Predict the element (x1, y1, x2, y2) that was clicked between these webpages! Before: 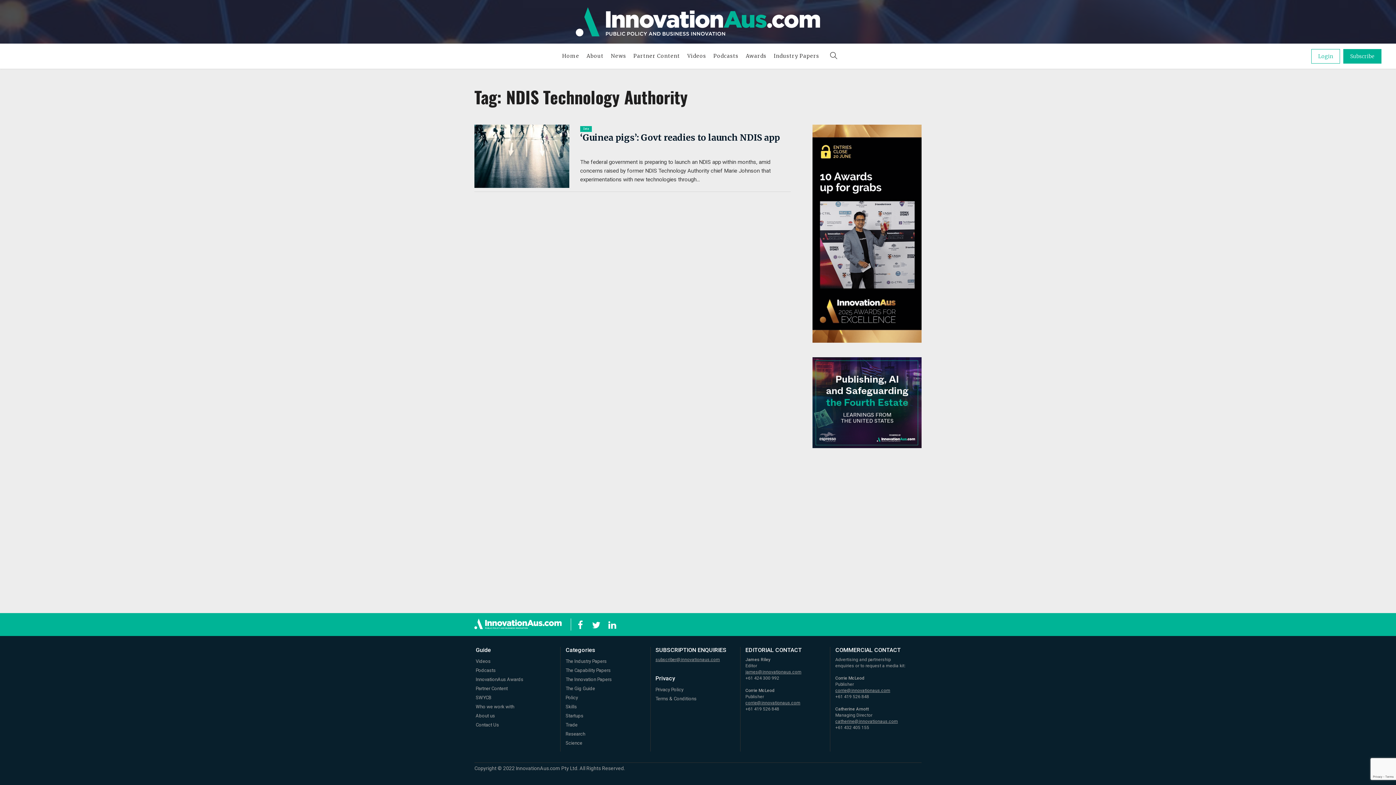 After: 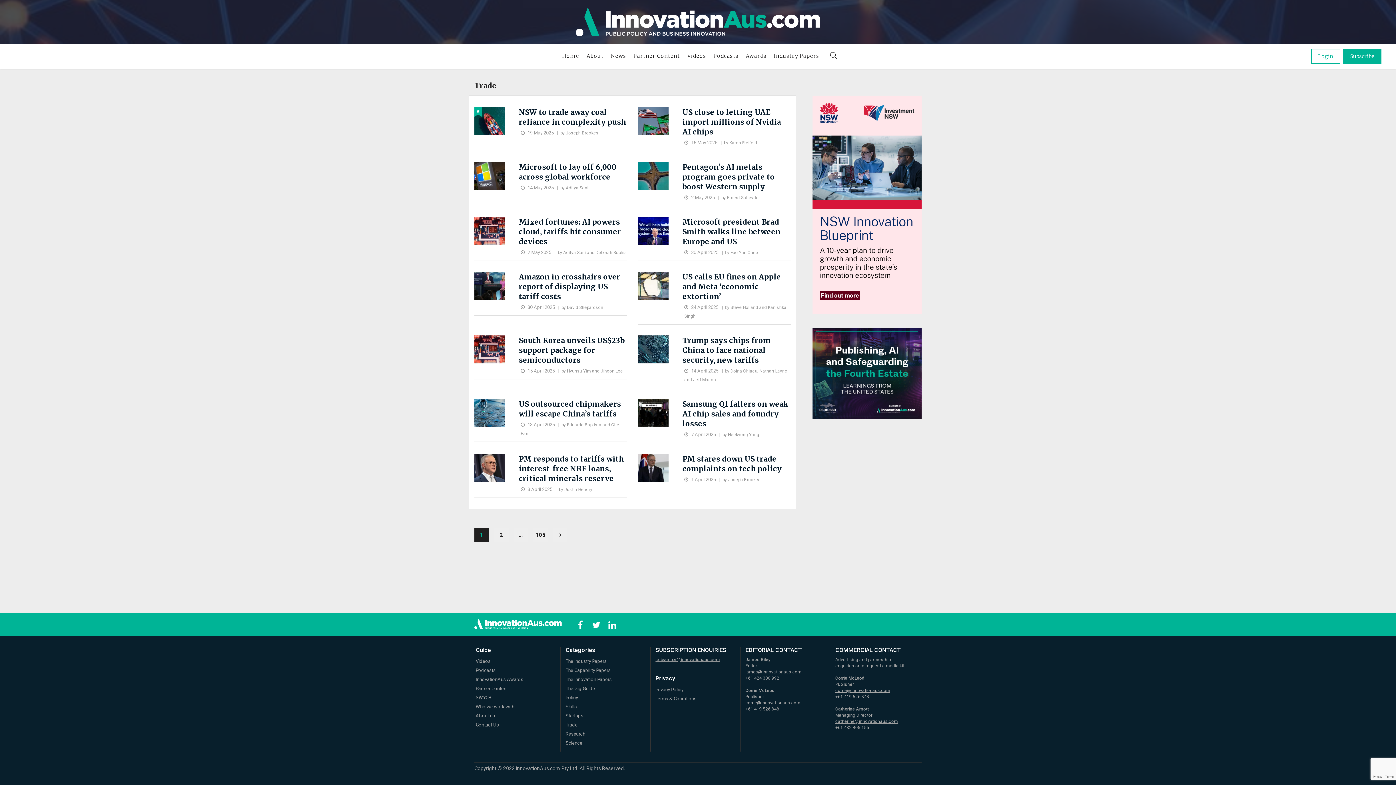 Action: bbox: (565, 722, 577, 728) label: Trade